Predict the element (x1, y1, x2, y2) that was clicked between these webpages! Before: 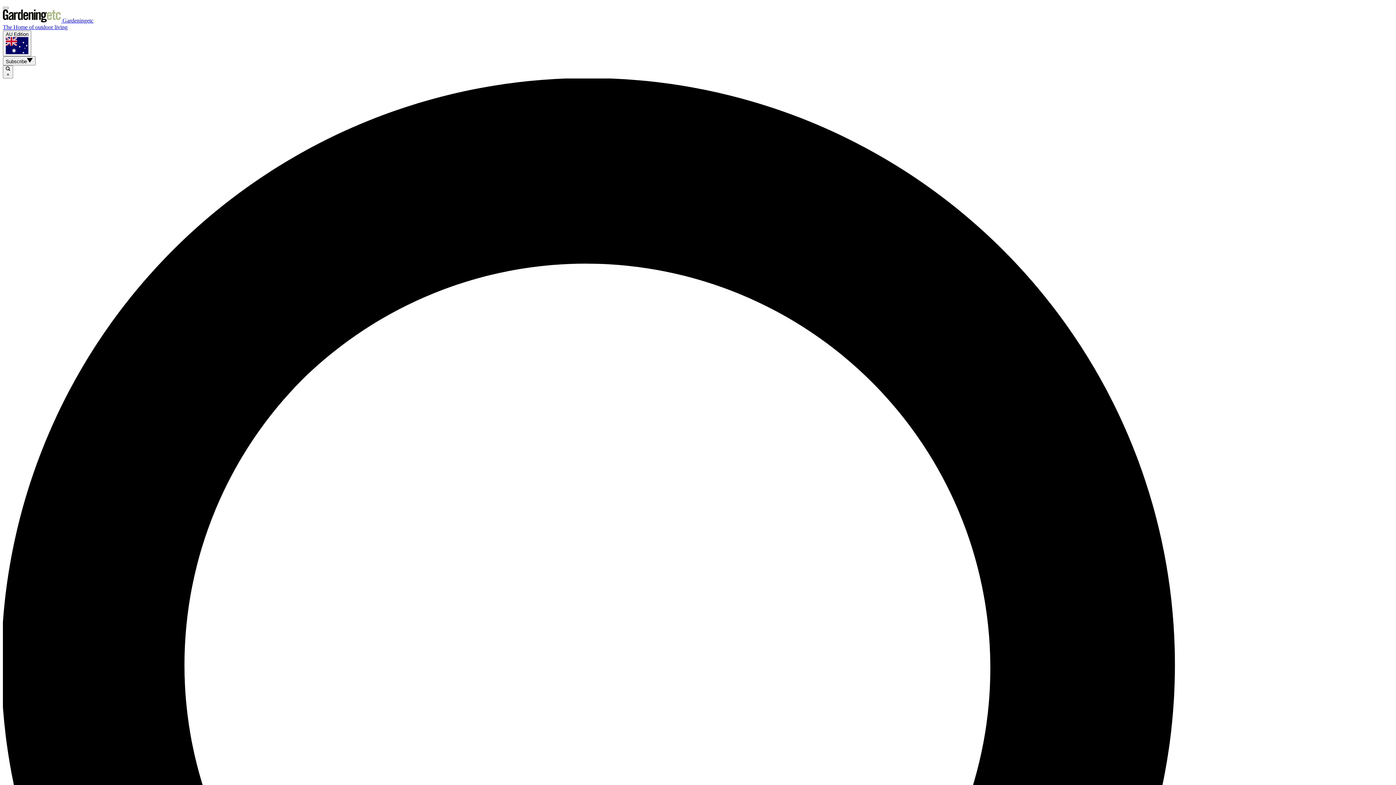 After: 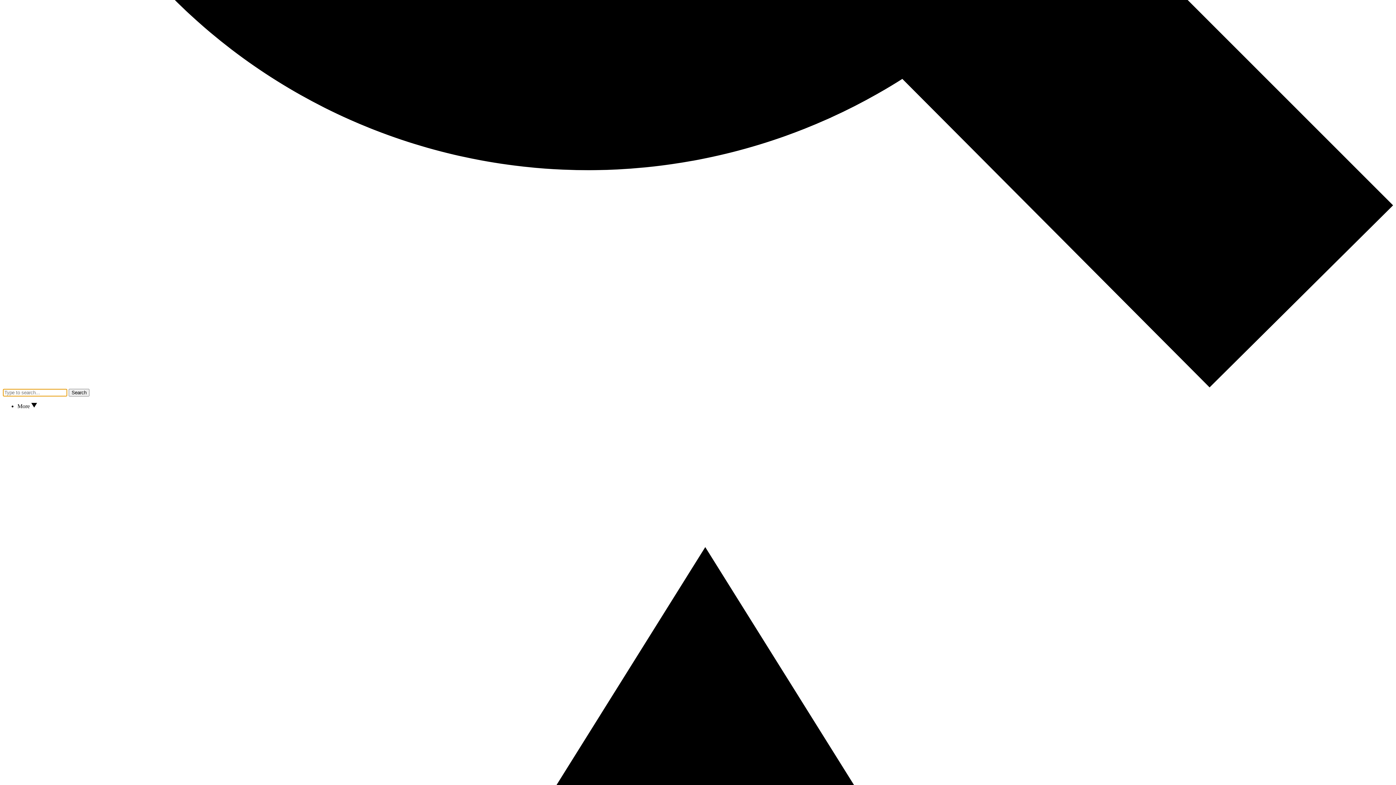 Action: label:  × bbox: (2, 65, 13, 78)